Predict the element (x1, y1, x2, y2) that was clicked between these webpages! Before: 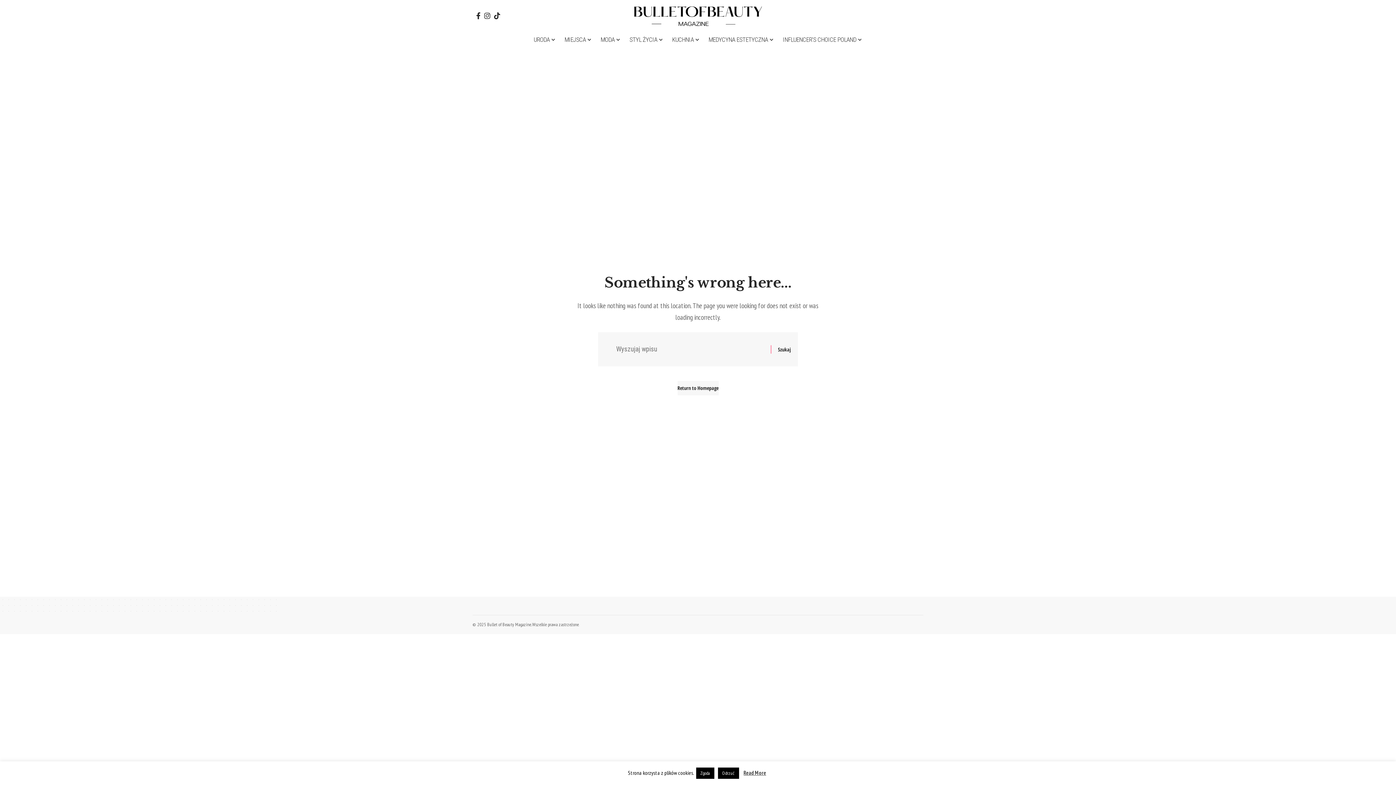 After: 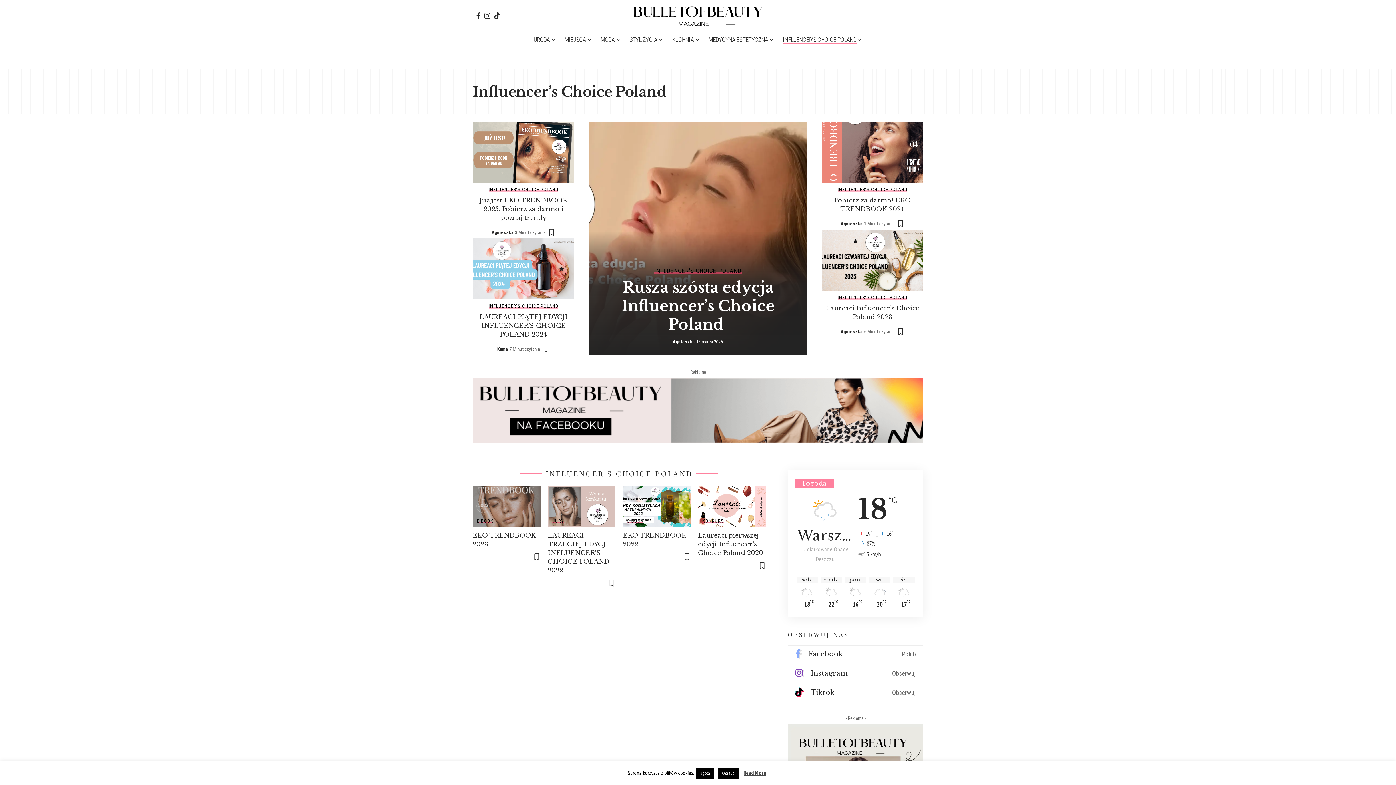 Action: bbox: (778, 32, 866, 47) label: INFLUENCER’S CHOICE POLAND